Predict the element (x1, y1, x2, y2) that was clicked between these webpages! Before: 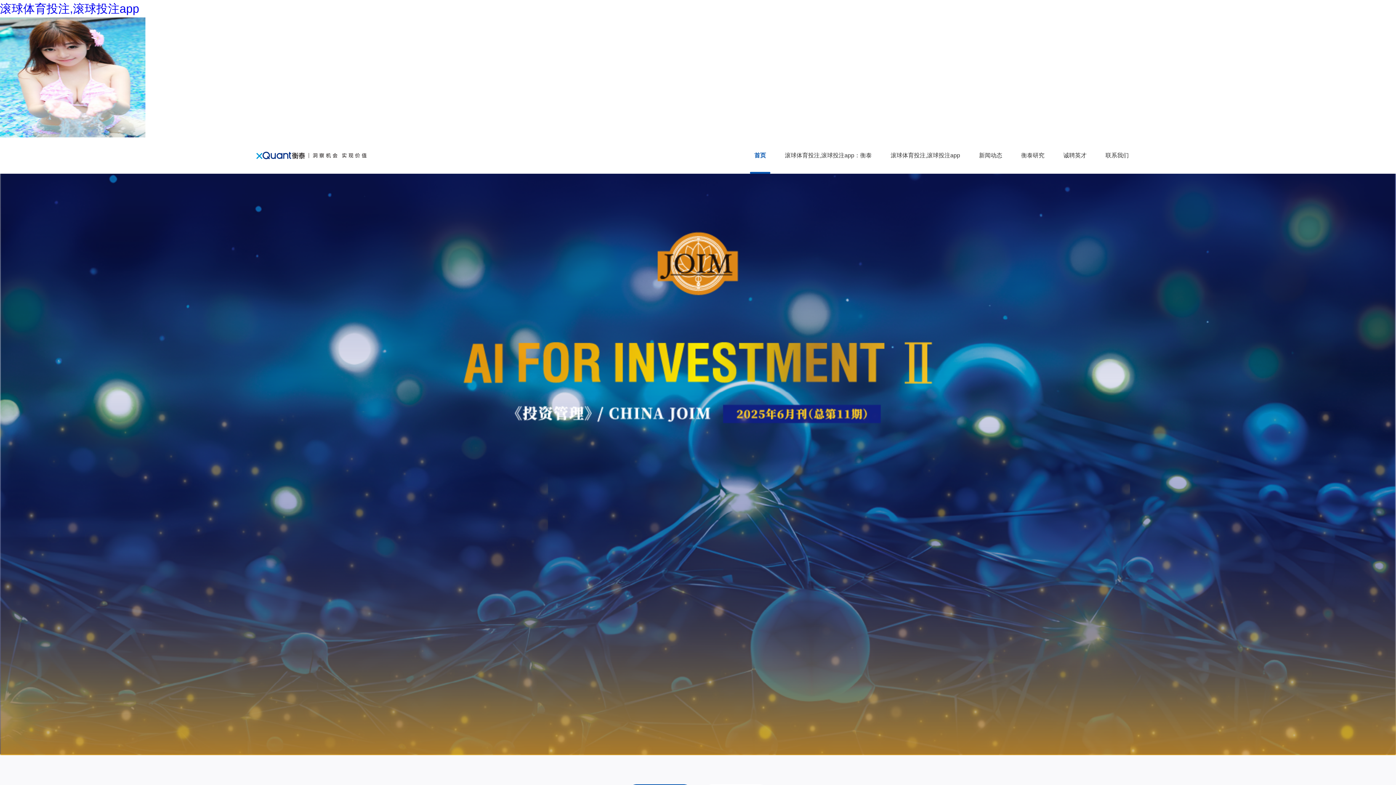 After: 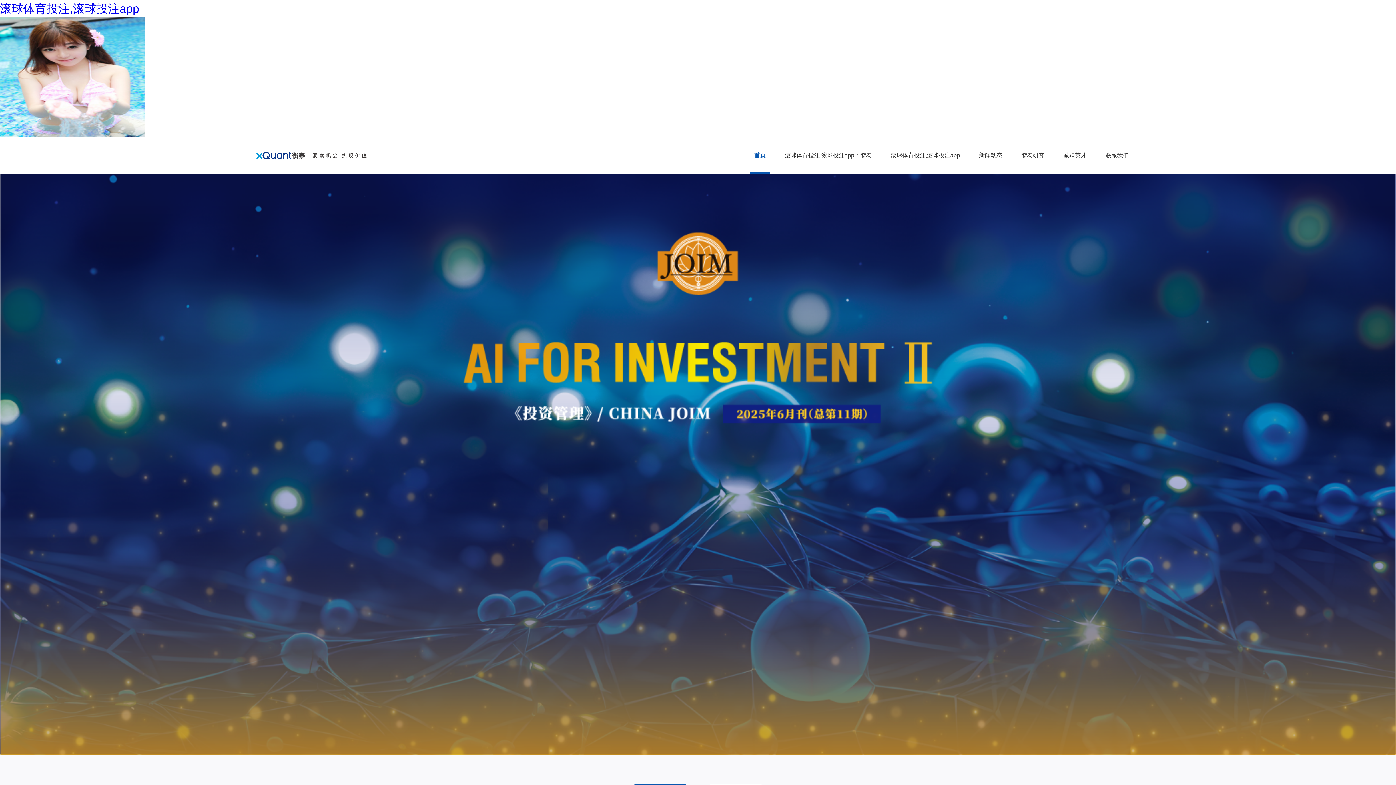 Action: bbox: (0, 173, 1396, 756)